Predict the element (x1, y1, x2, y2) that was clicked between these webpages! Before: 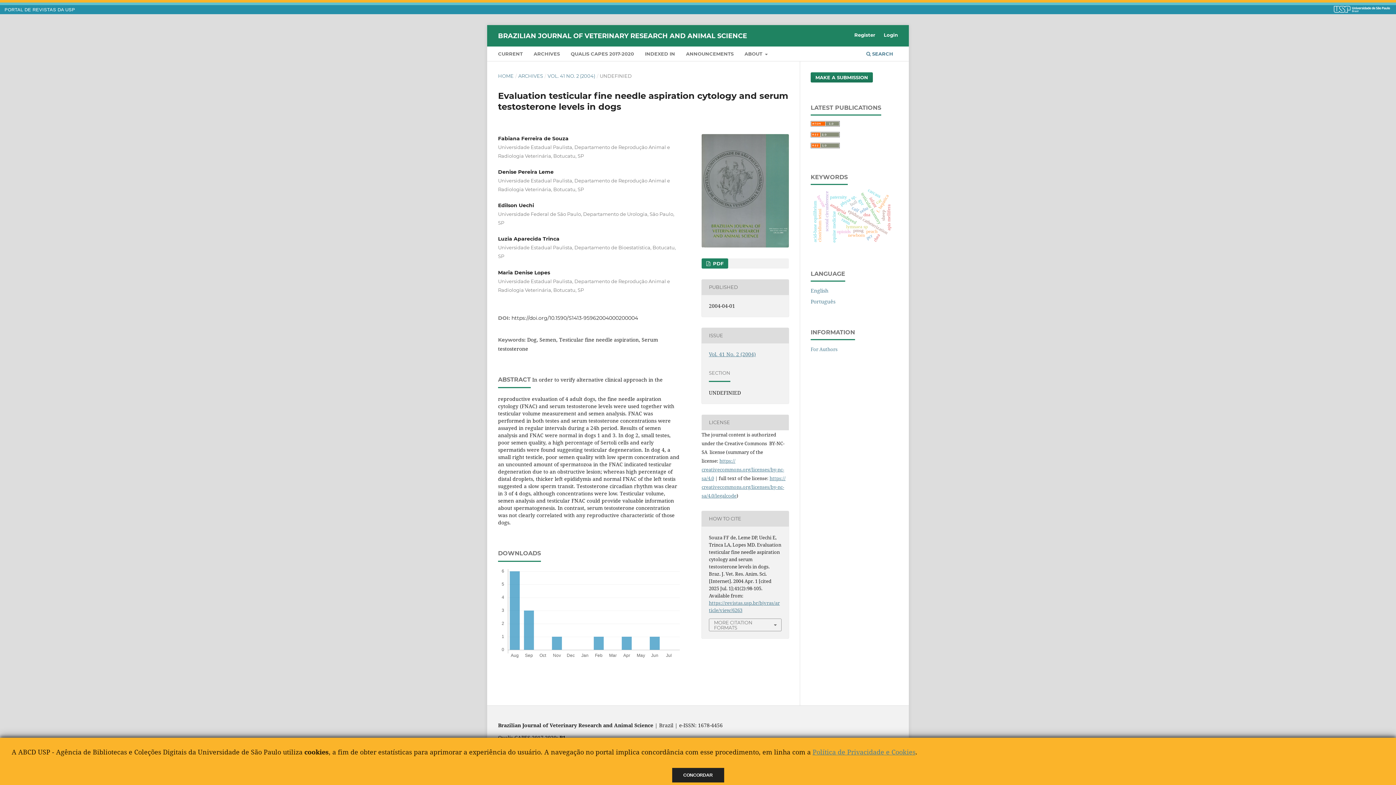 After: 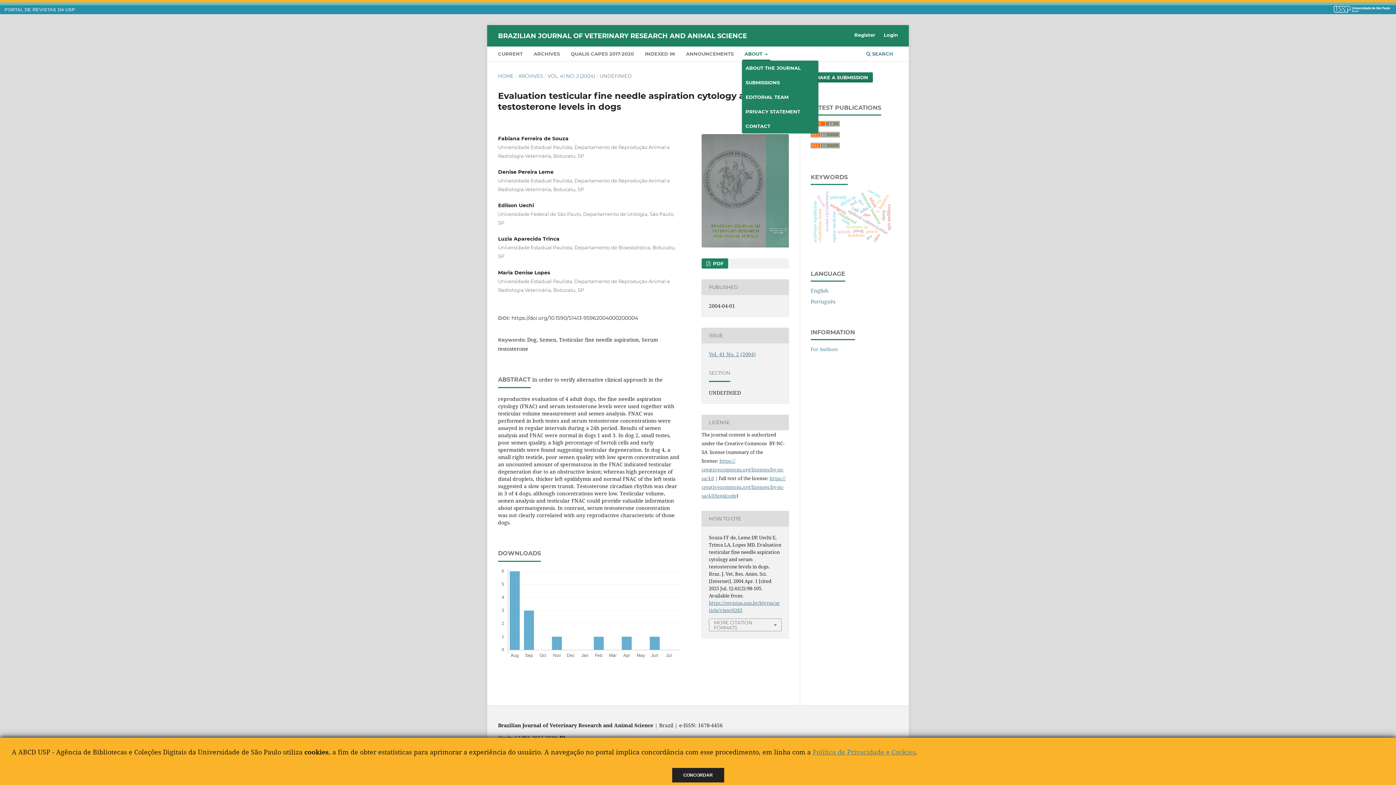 Action: bbox: (742, 48, 770, 61) label: ABOUT 